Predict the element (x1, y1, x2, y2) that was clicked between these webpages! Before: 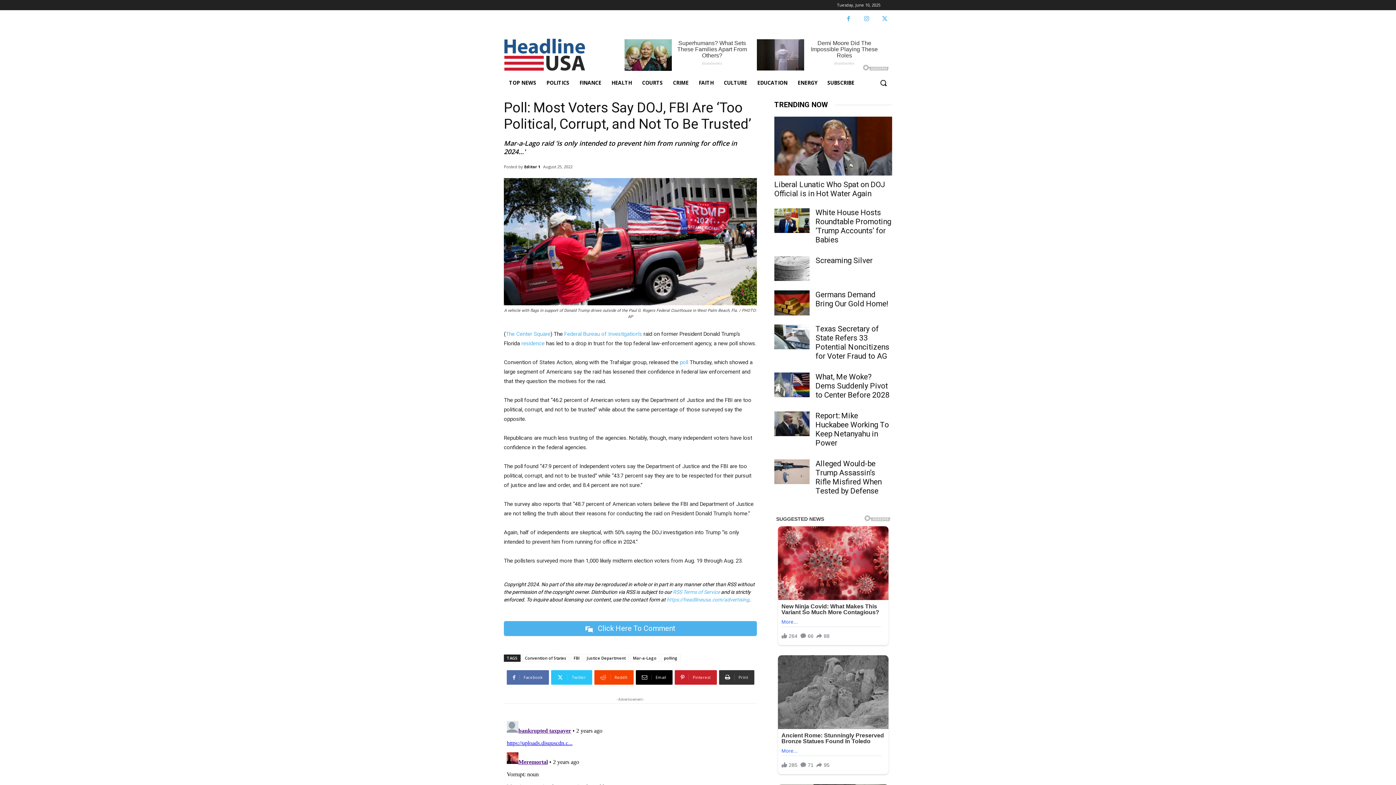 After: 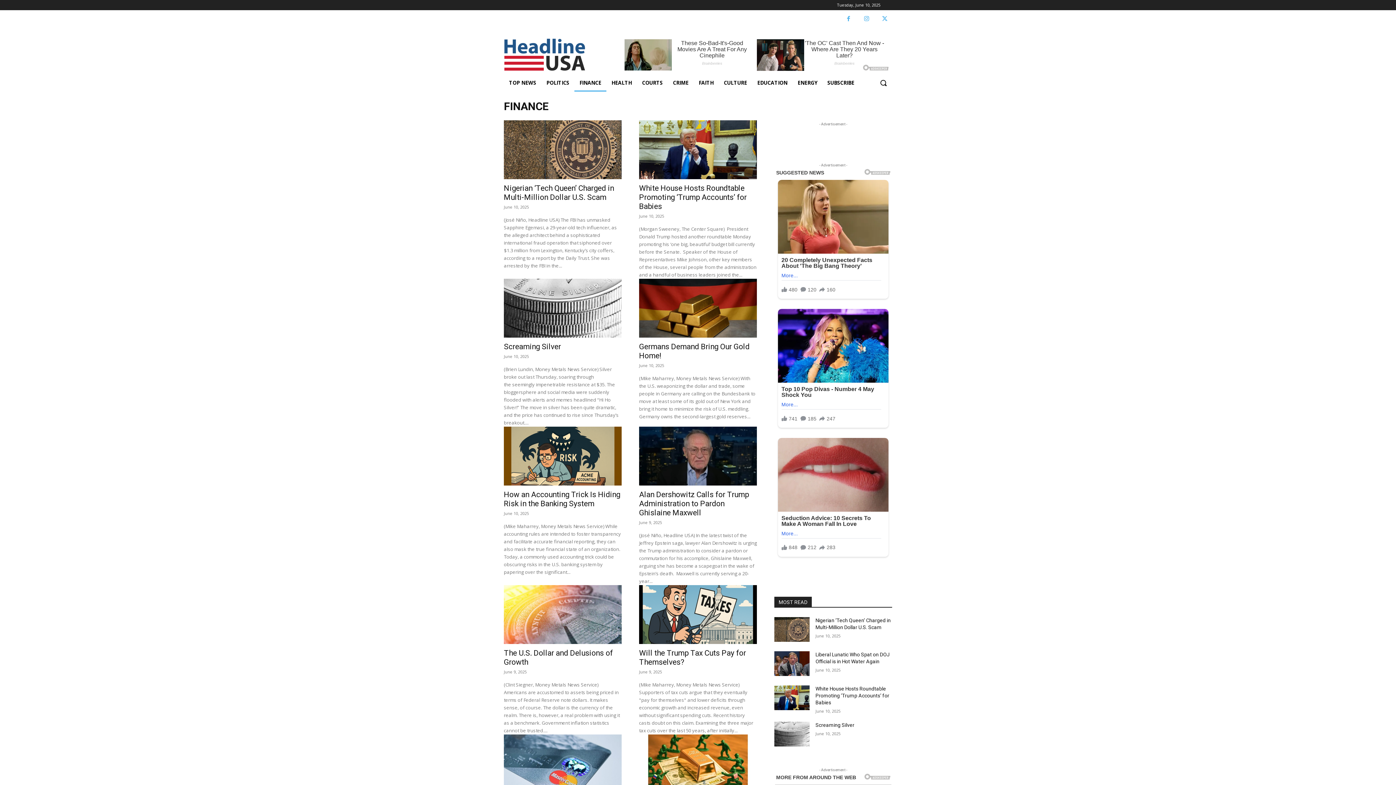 Action: label: FINANCE bbox: (574, 74, 606, 91)